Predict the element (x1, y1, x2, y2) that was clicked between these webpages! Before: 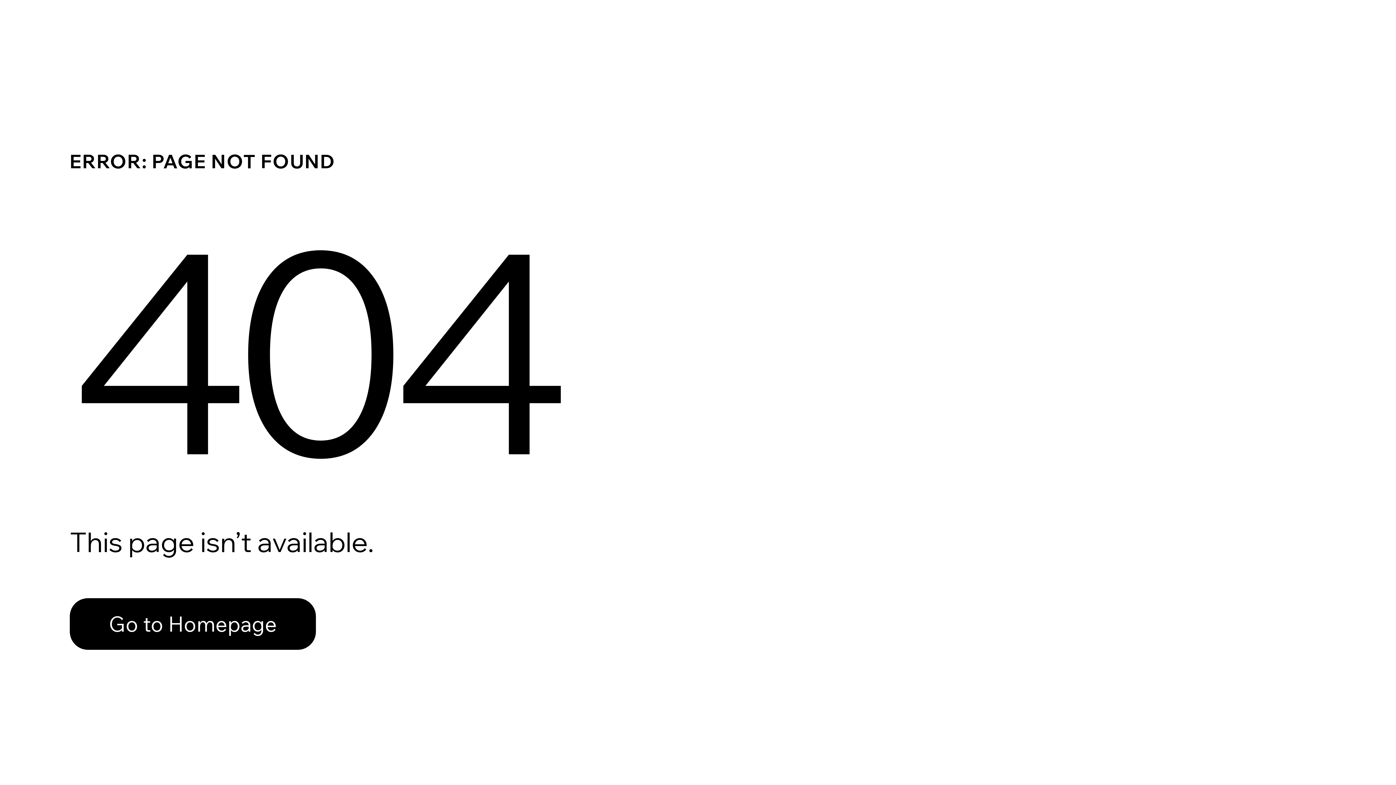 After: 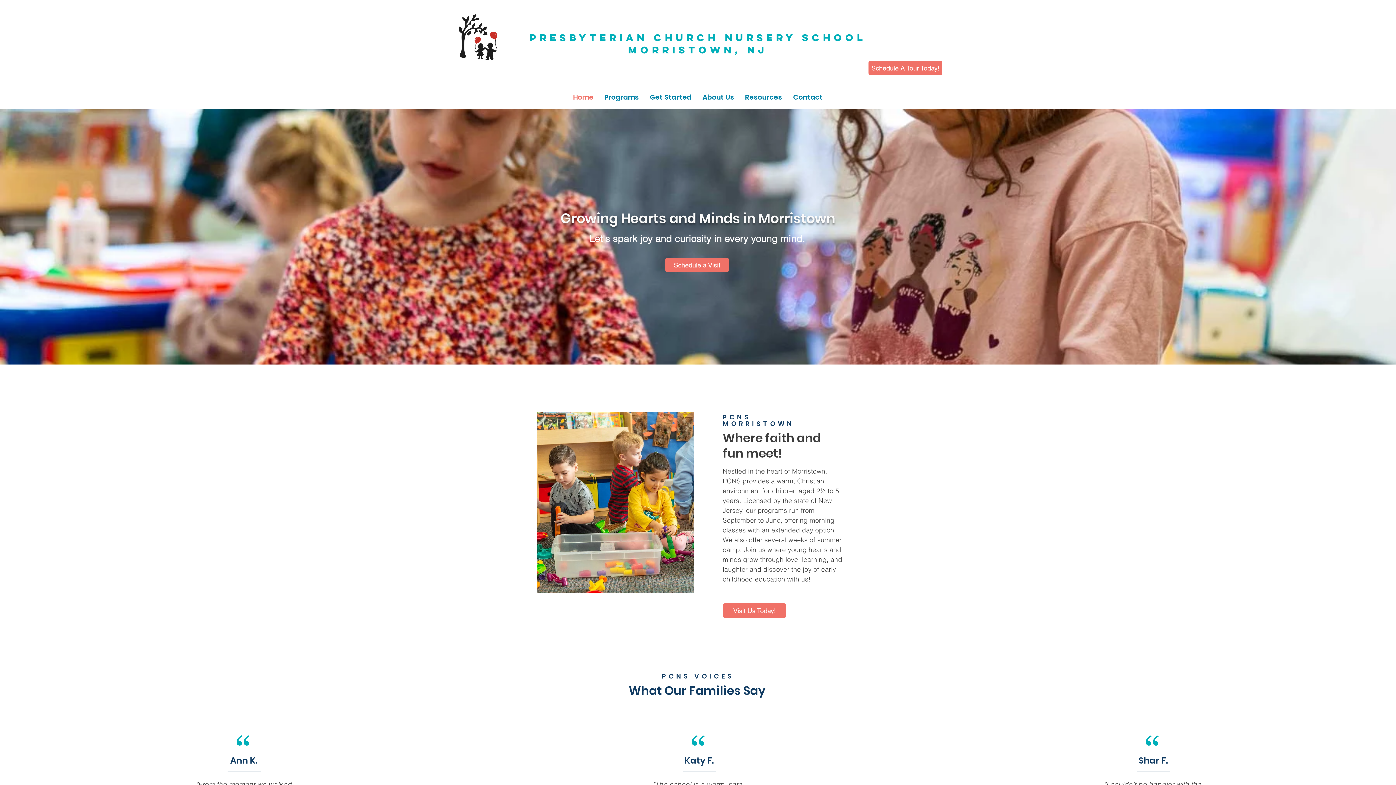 Action: bbox: (69, 582, 768, 659) label: Go to Homepage